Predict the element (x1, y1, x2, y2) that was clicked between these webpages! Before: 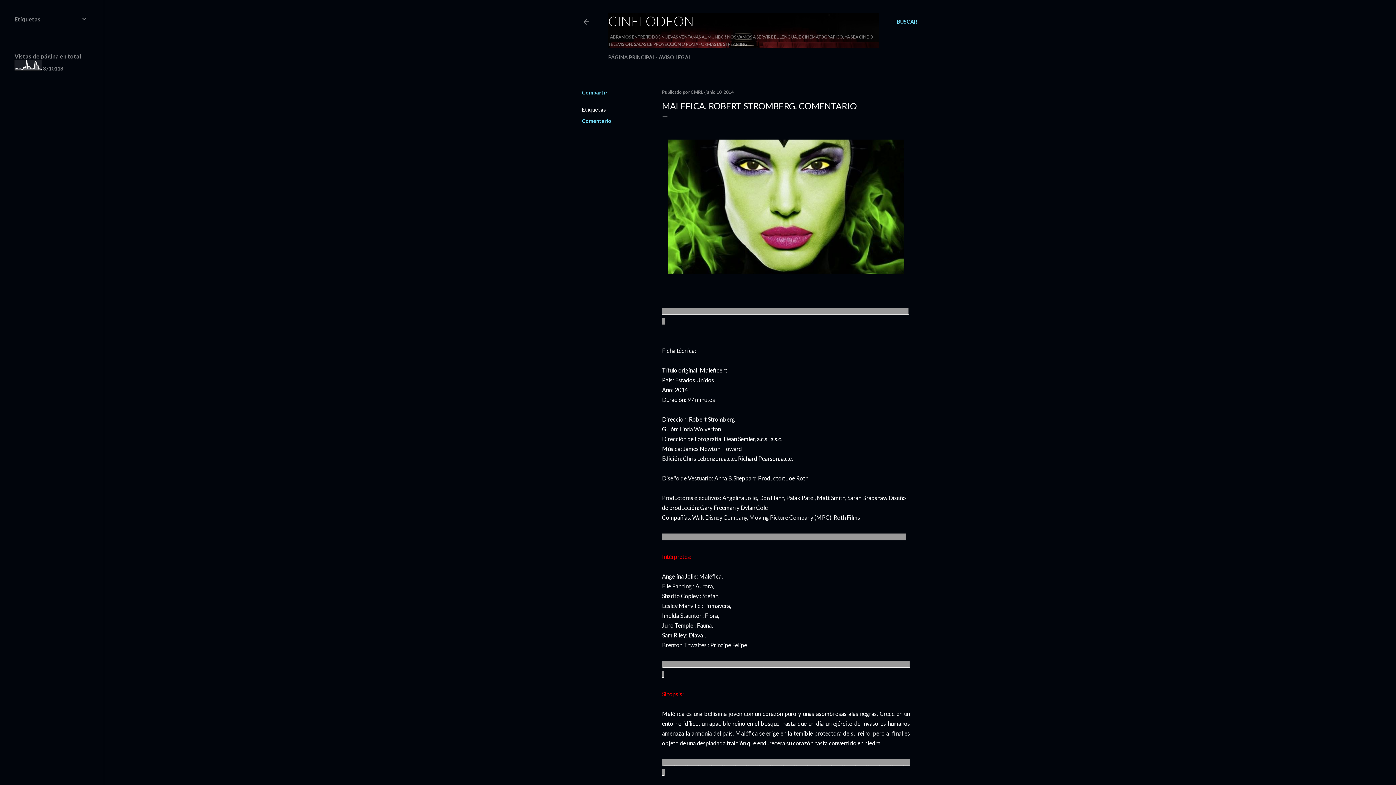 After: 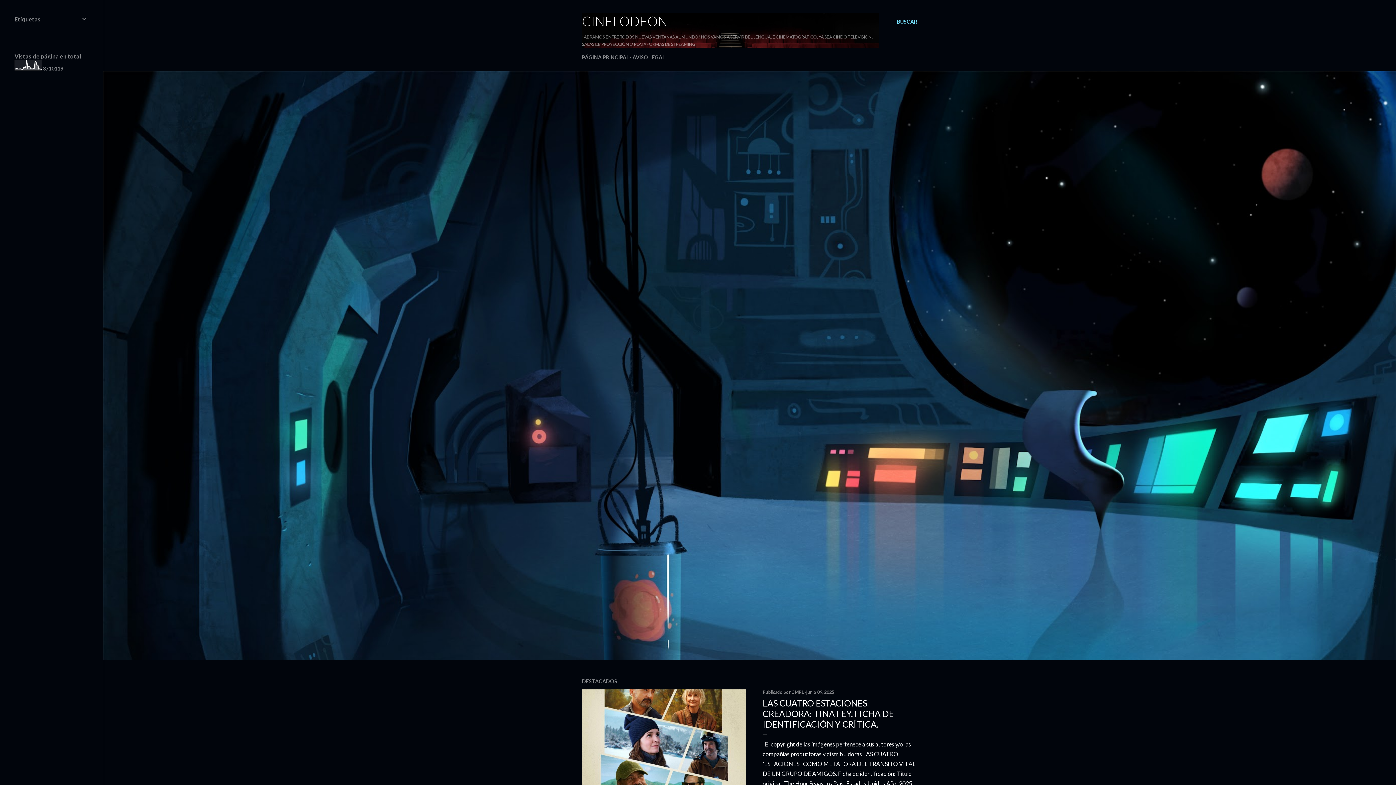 Action: bbox: (608, 54, 655, 60) label: PÁGINA PRINCIPAL